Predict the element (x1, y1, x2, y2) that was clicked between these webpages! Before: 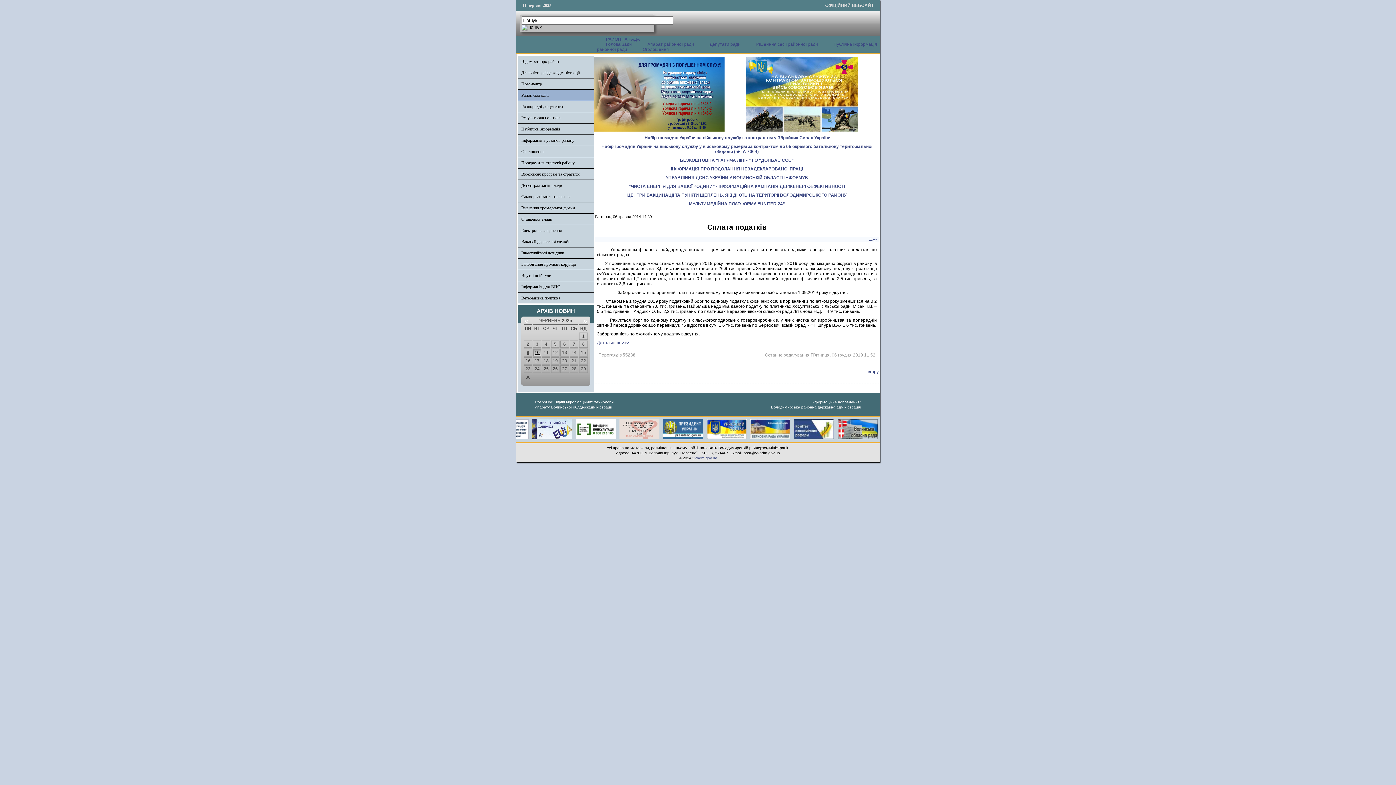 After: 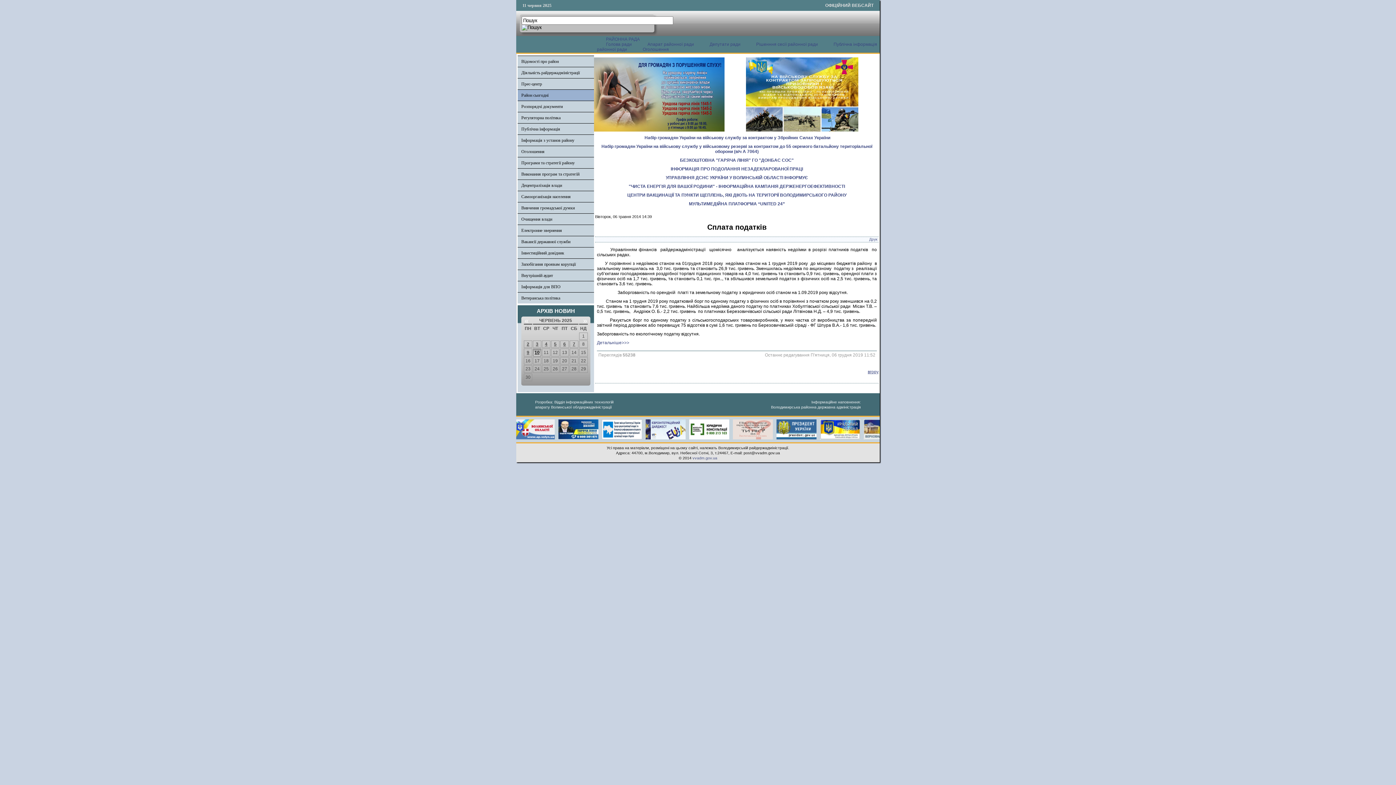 Action: bbox: (541, 419, 585, 424)